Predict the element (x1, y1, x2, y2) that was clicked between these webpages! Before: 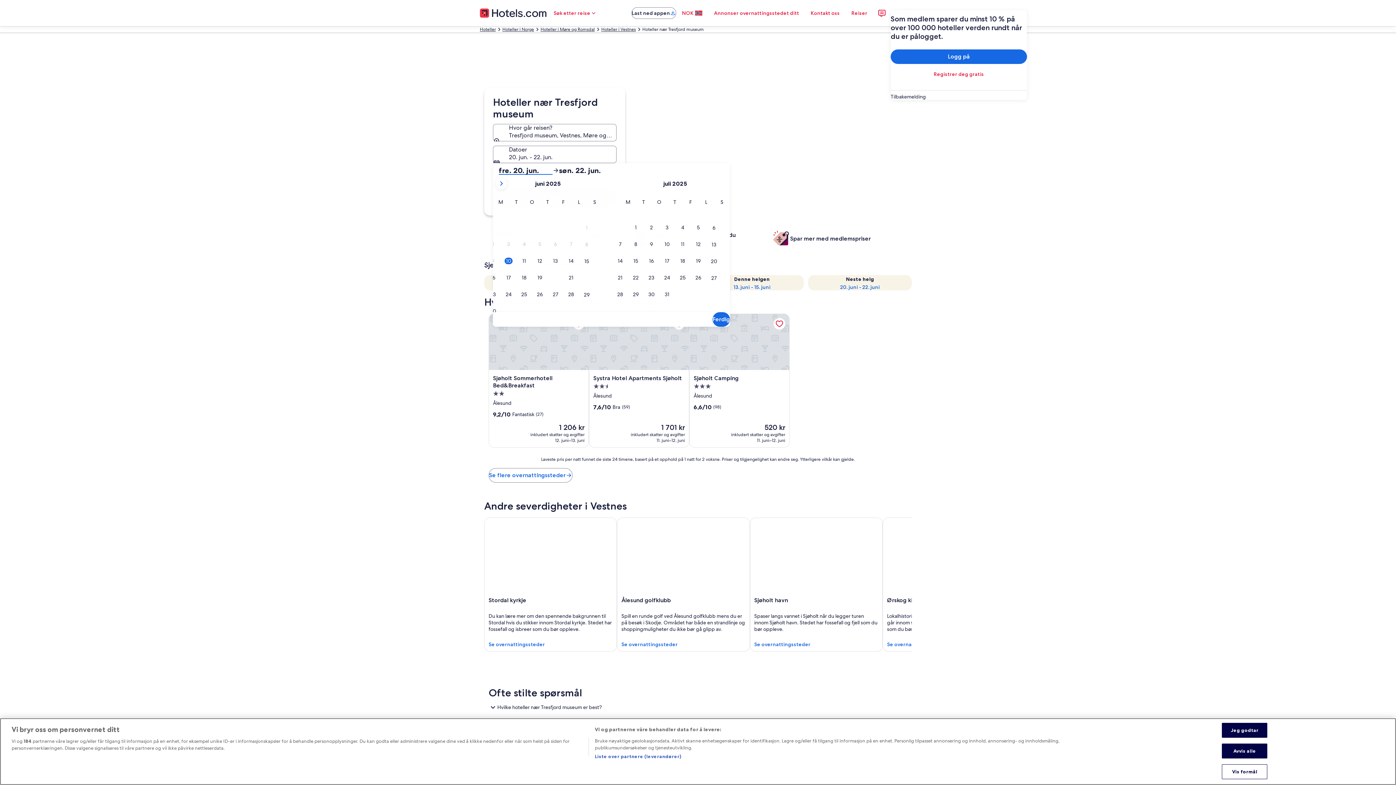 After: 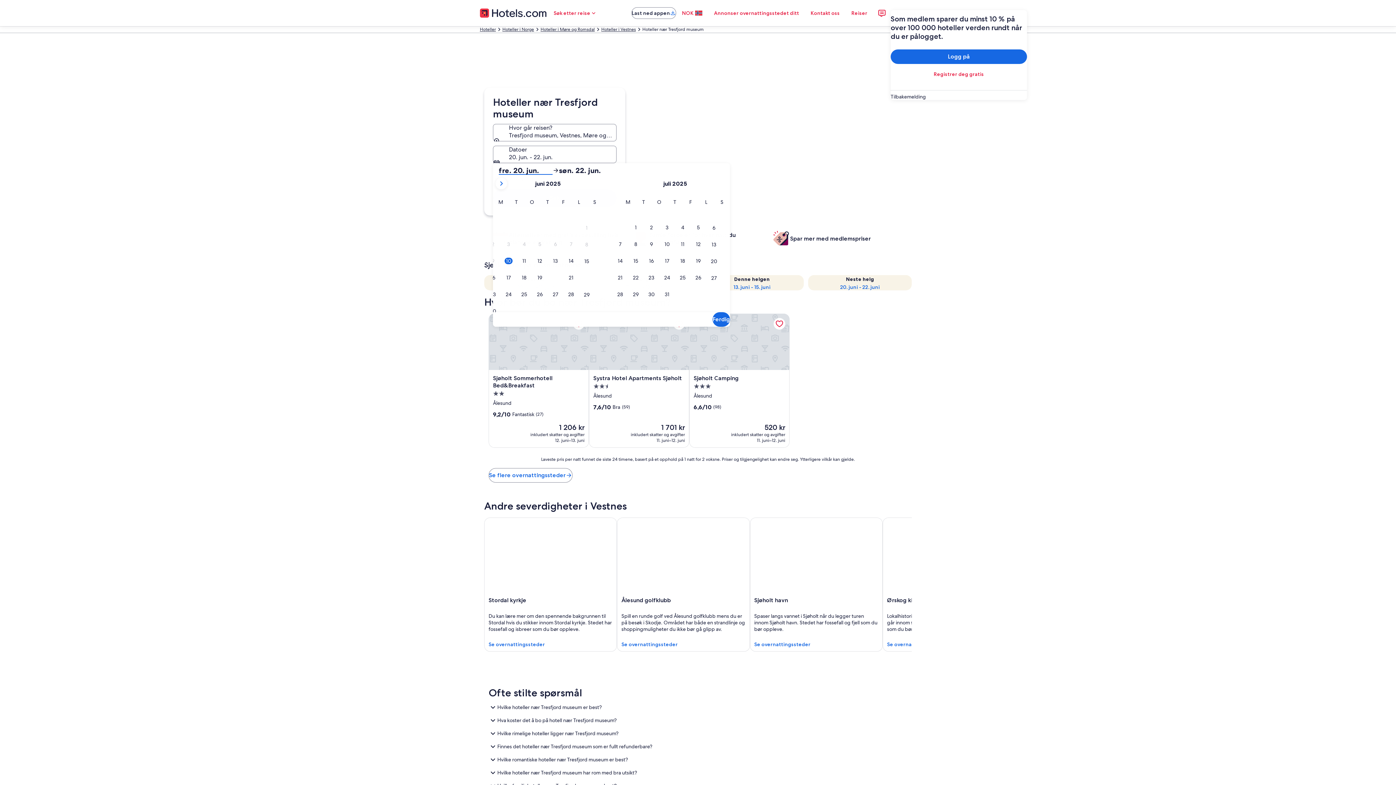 Action: bbox: (1222, 725, 1267, 740) label: Jeg godtar